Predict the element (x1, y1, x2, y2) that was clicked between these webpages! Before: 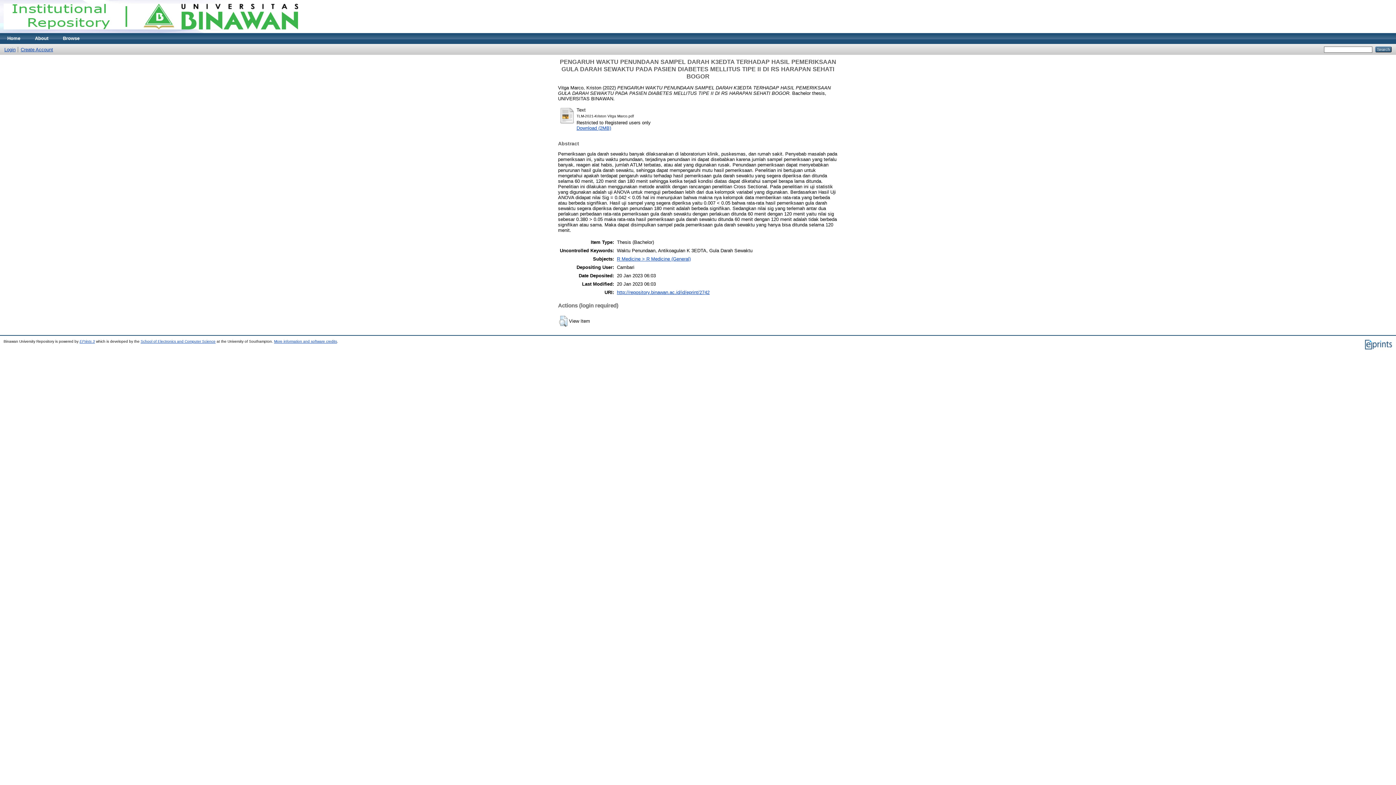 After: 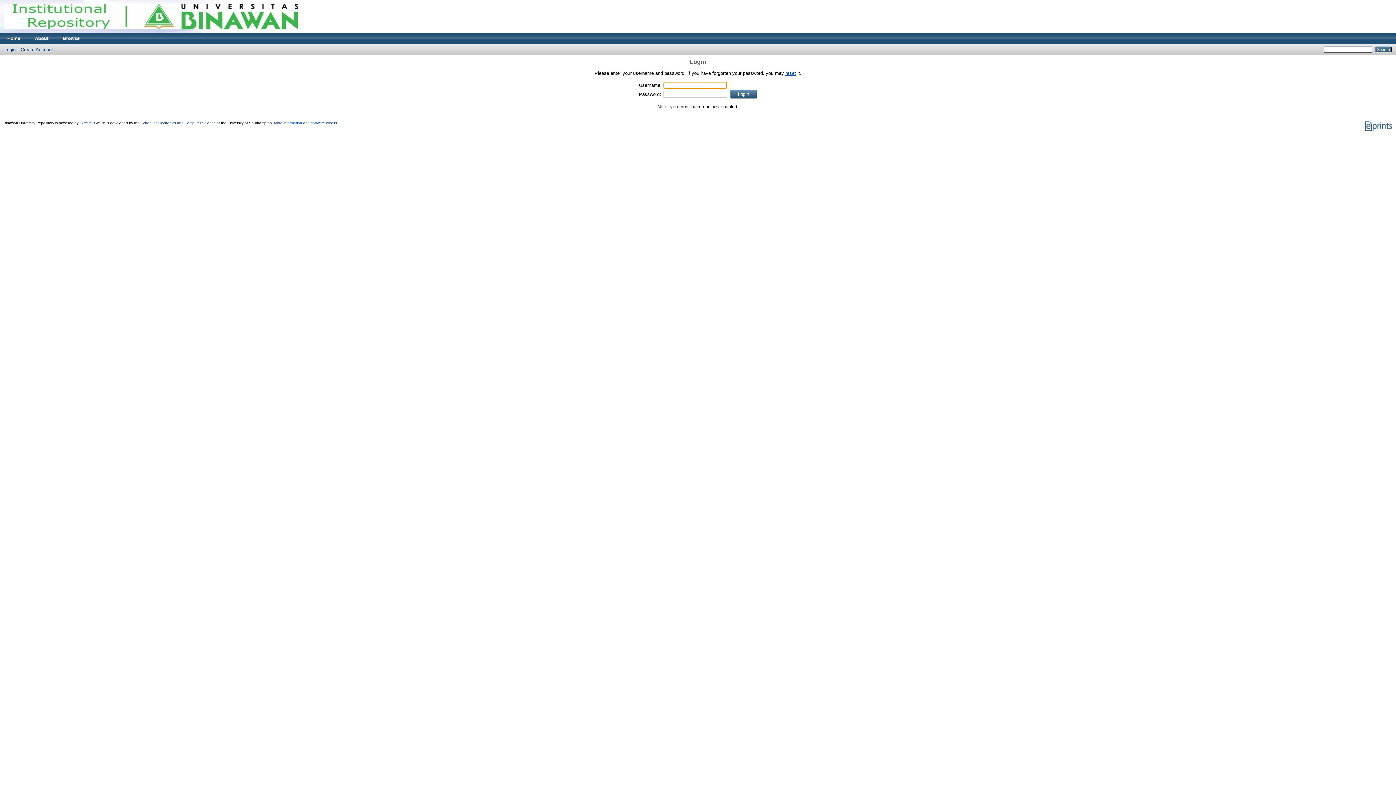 Action: label: Download (2MB) bbox: (576, 125, 611, 130)